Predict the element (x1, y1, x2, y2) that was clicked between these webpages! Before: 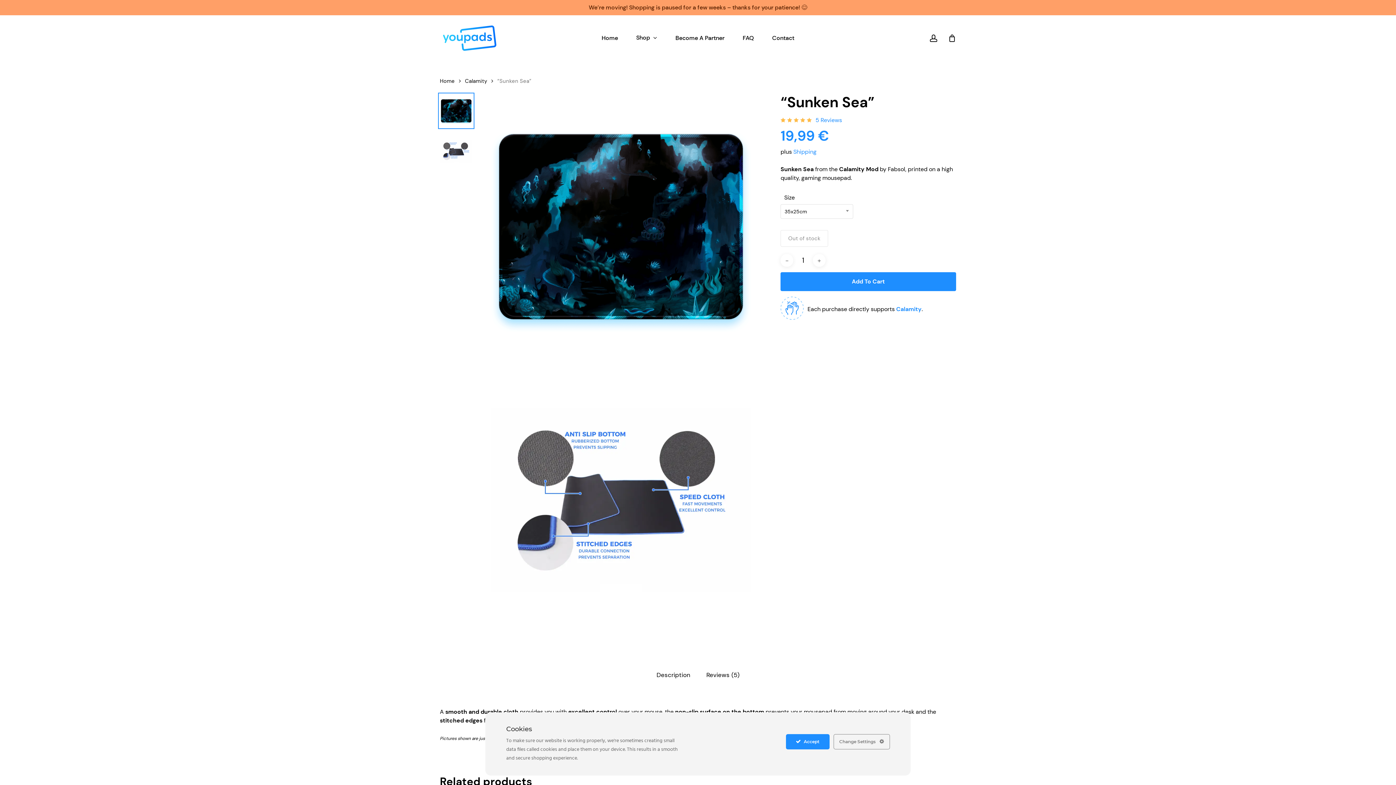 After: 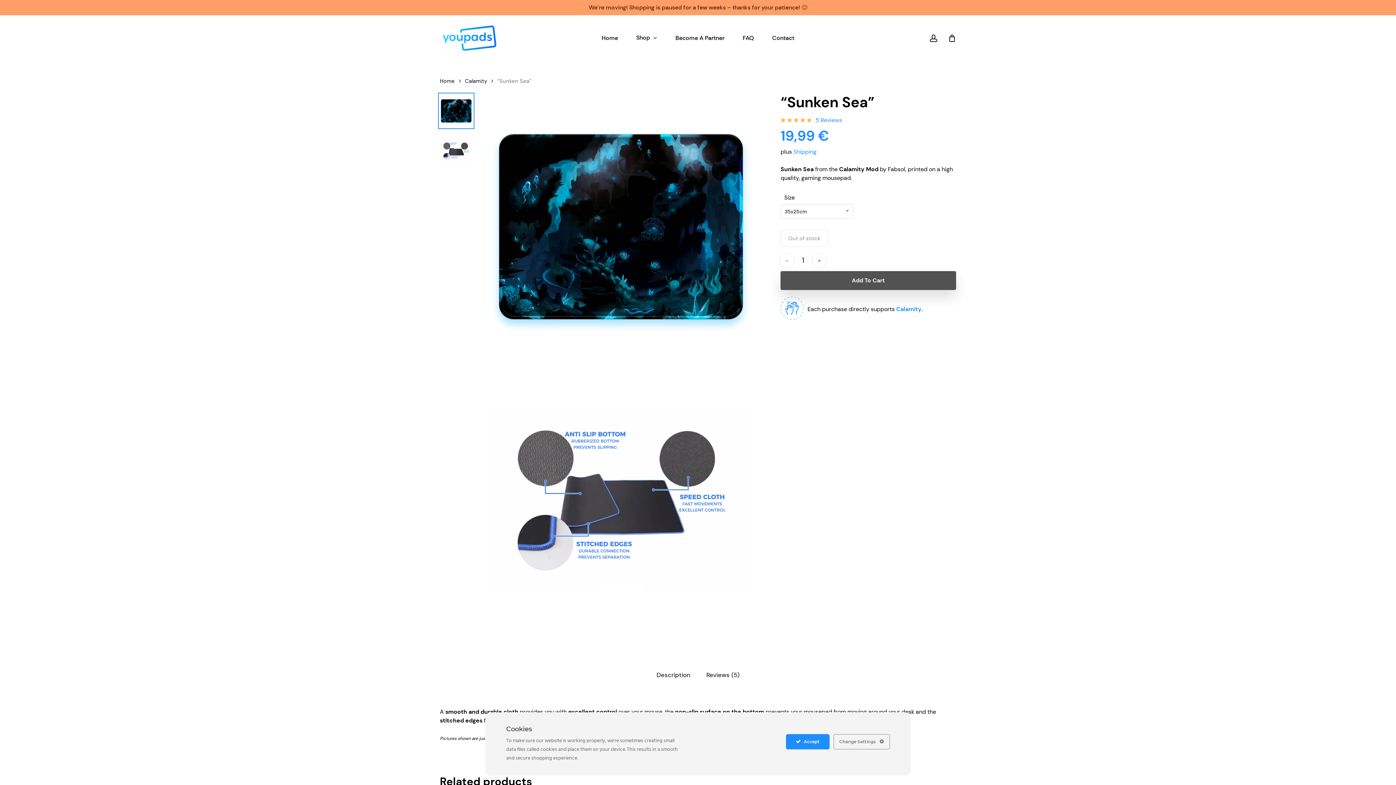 Action: label: Add To Cart bbox: (780, 272, 956, 291)